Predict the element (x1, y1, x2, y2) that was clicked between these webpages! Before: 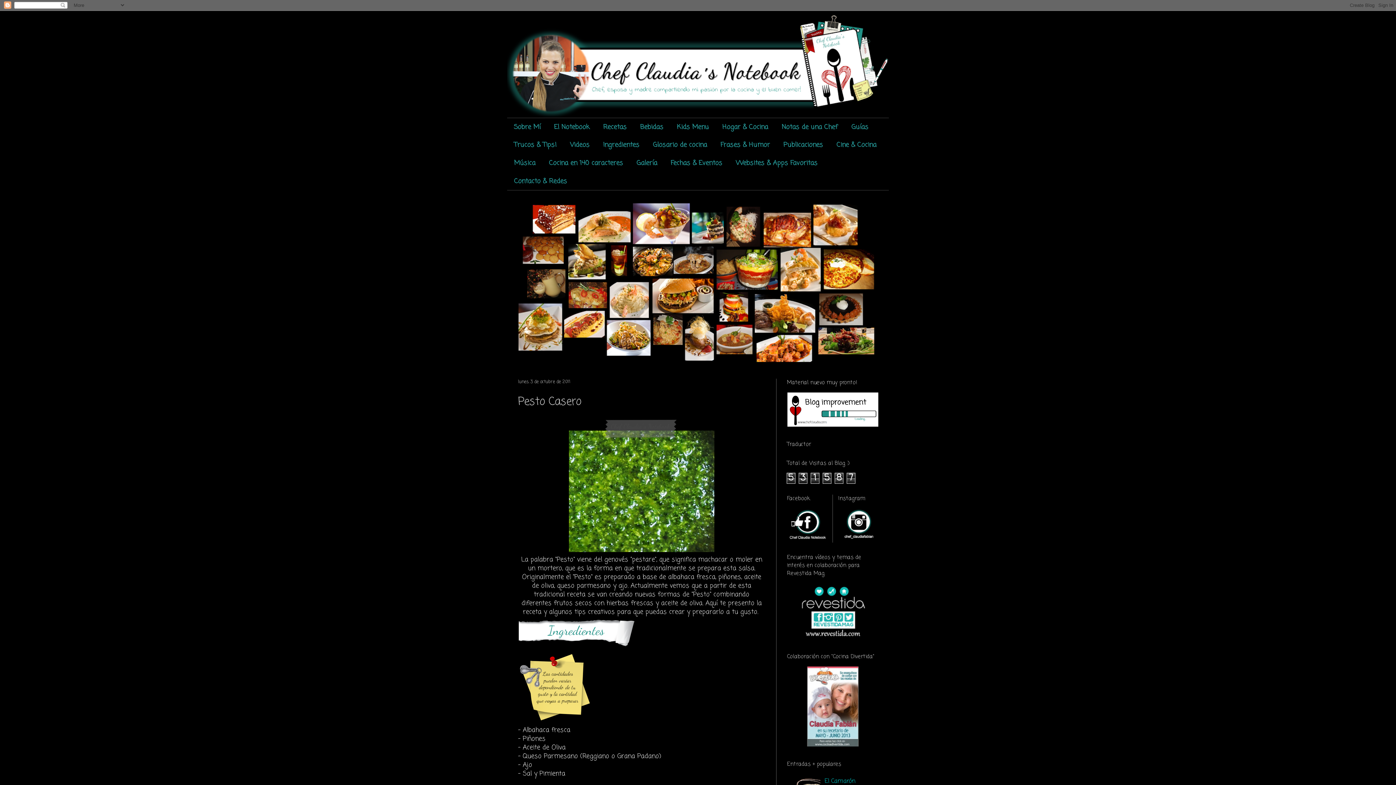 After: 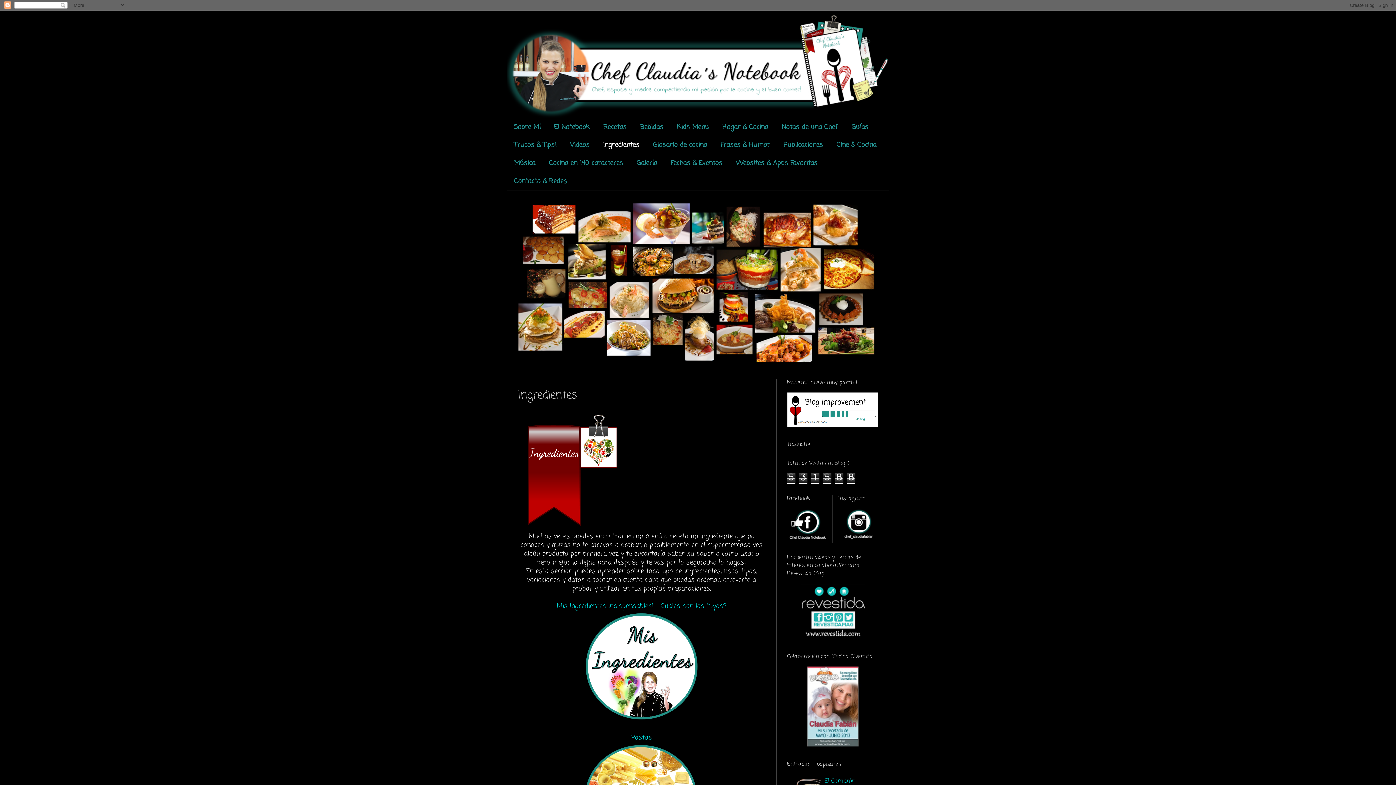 Action: bbox: (596, 136, 646, 154) label: Ingredientes